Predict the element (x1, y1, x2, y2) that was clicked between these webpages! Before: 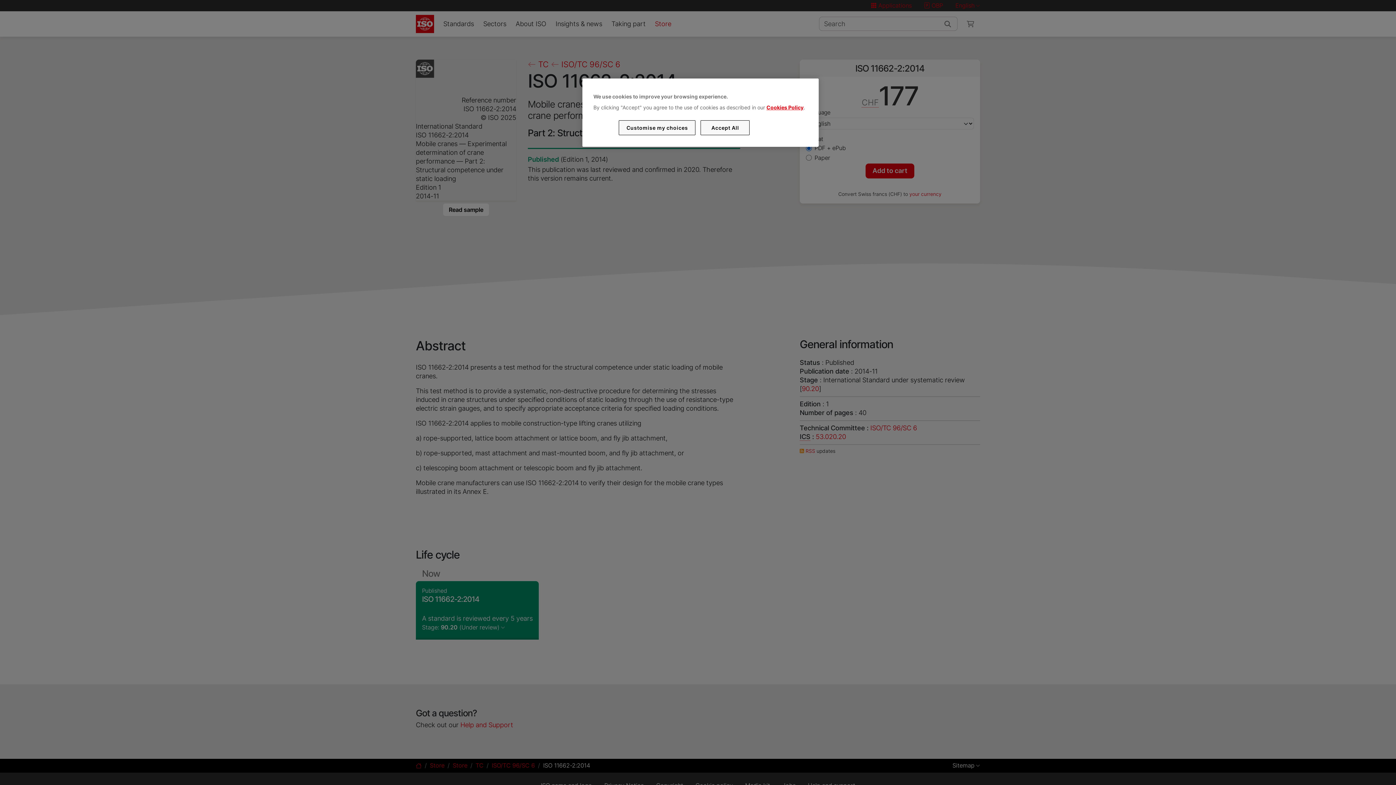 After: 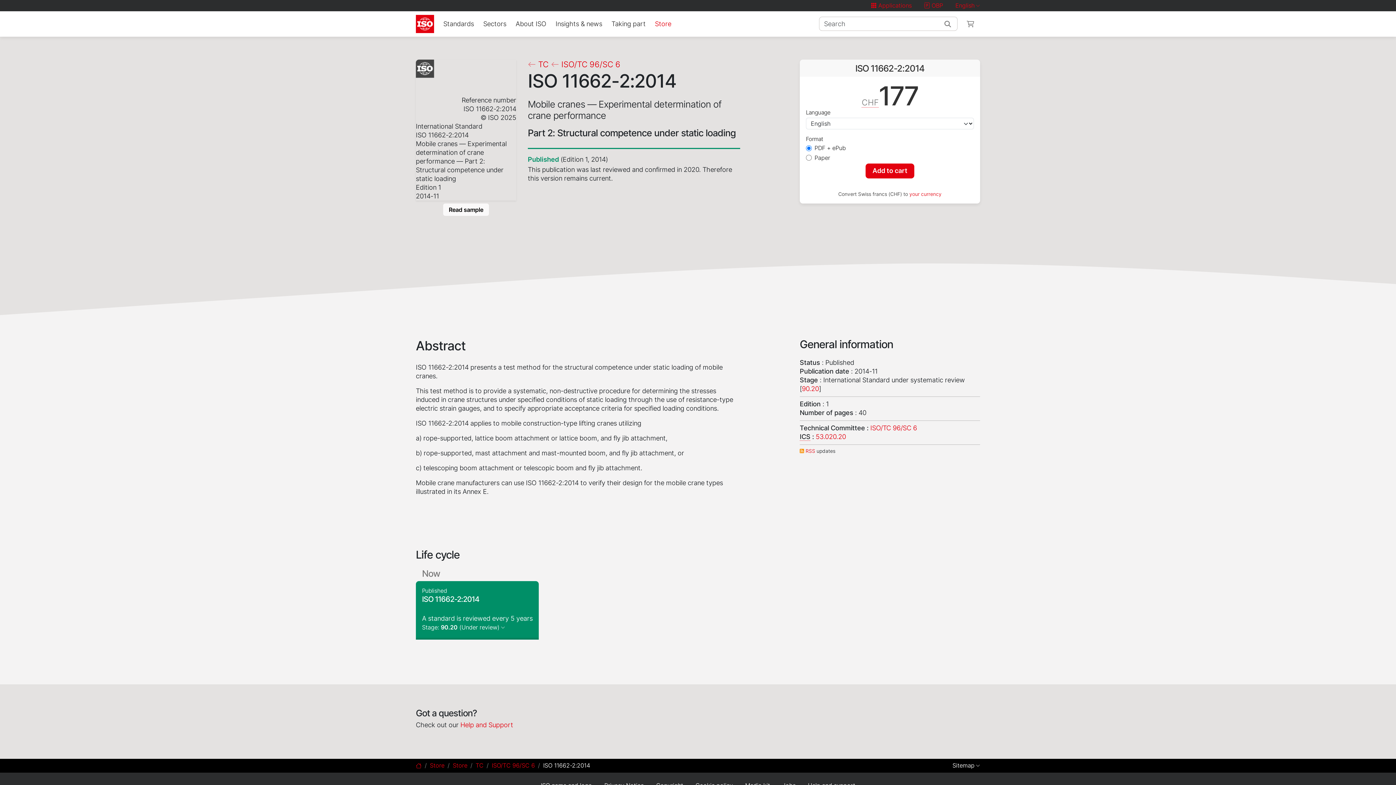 Action: label: Accept All bbox: (700, 120, 749, 135)